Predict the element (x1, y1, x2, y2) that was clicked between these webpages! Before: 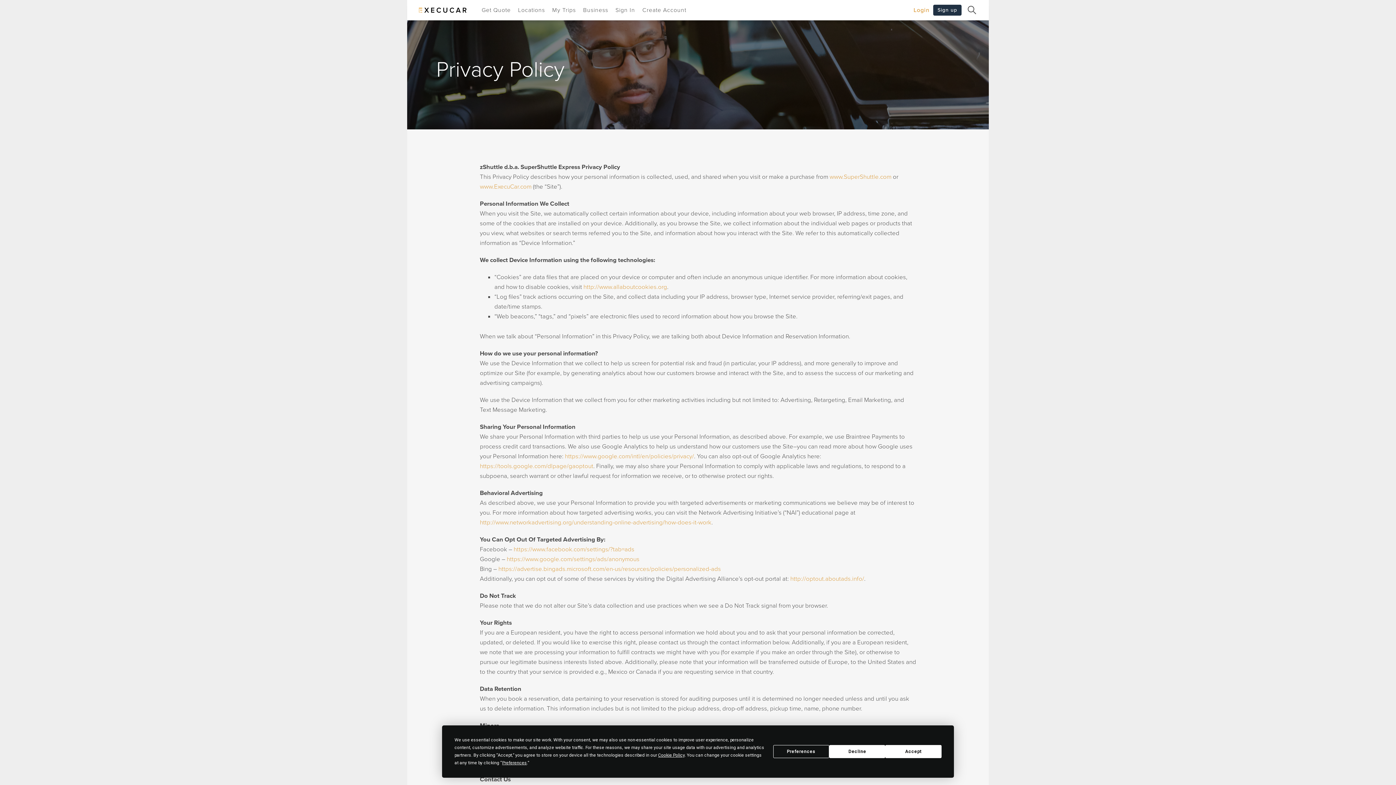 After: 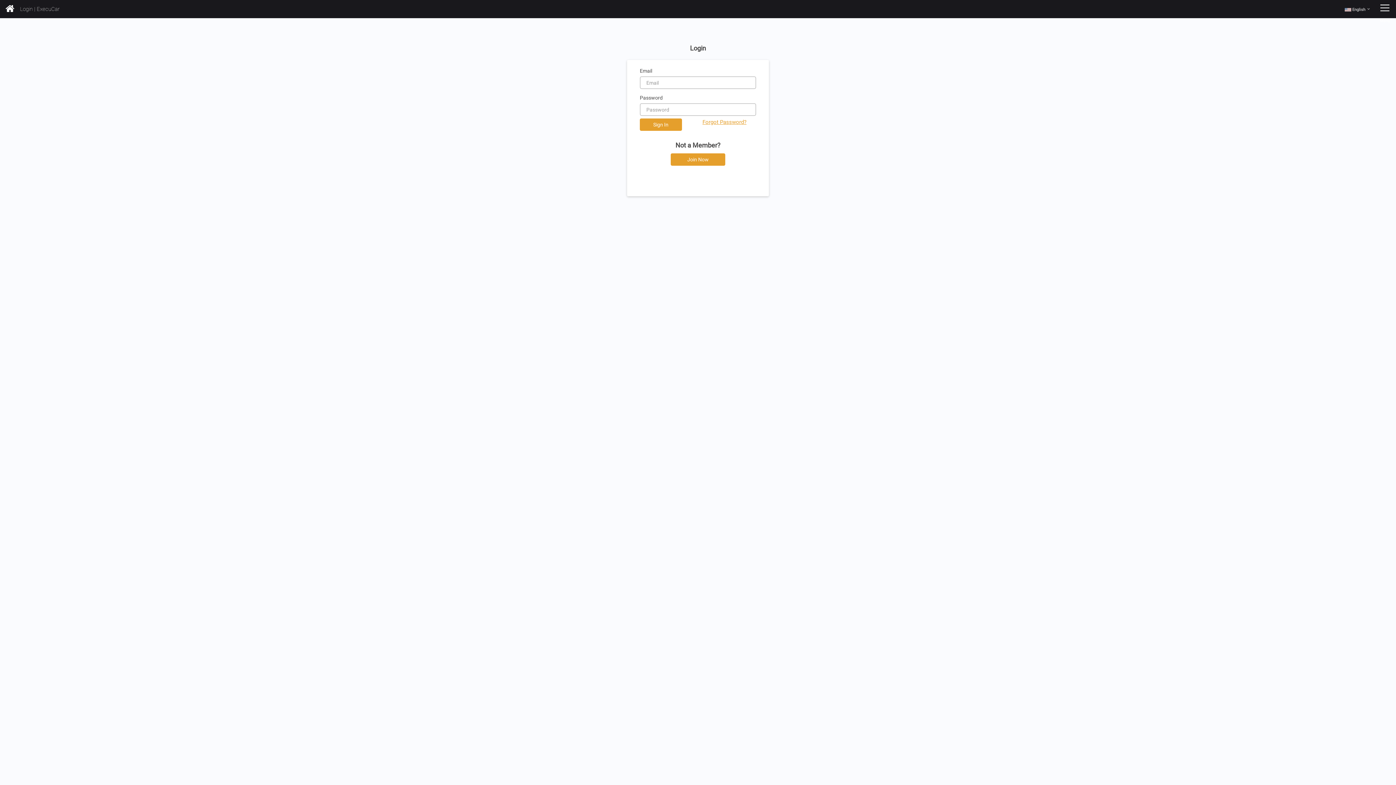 Action: label: Login bbox: (913, 6, 929, 13)